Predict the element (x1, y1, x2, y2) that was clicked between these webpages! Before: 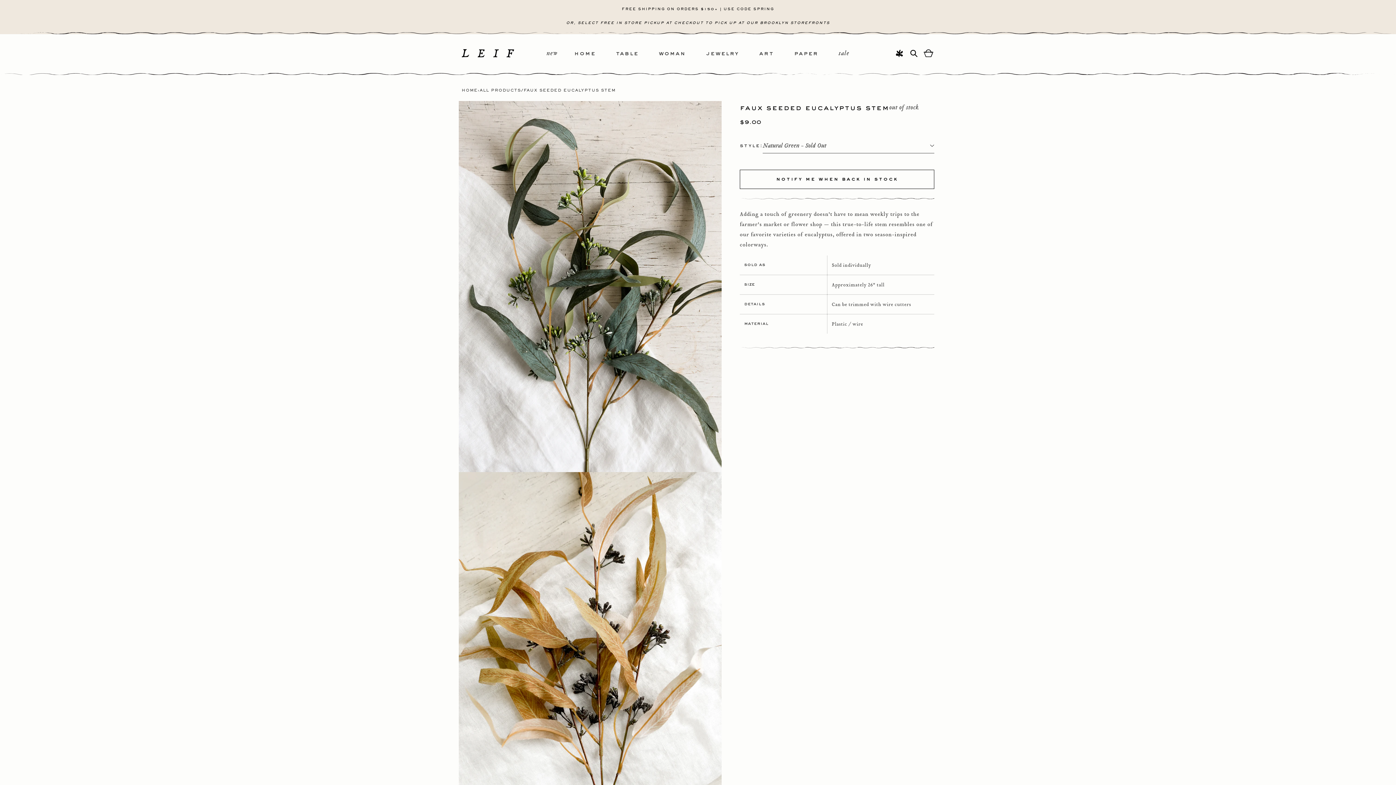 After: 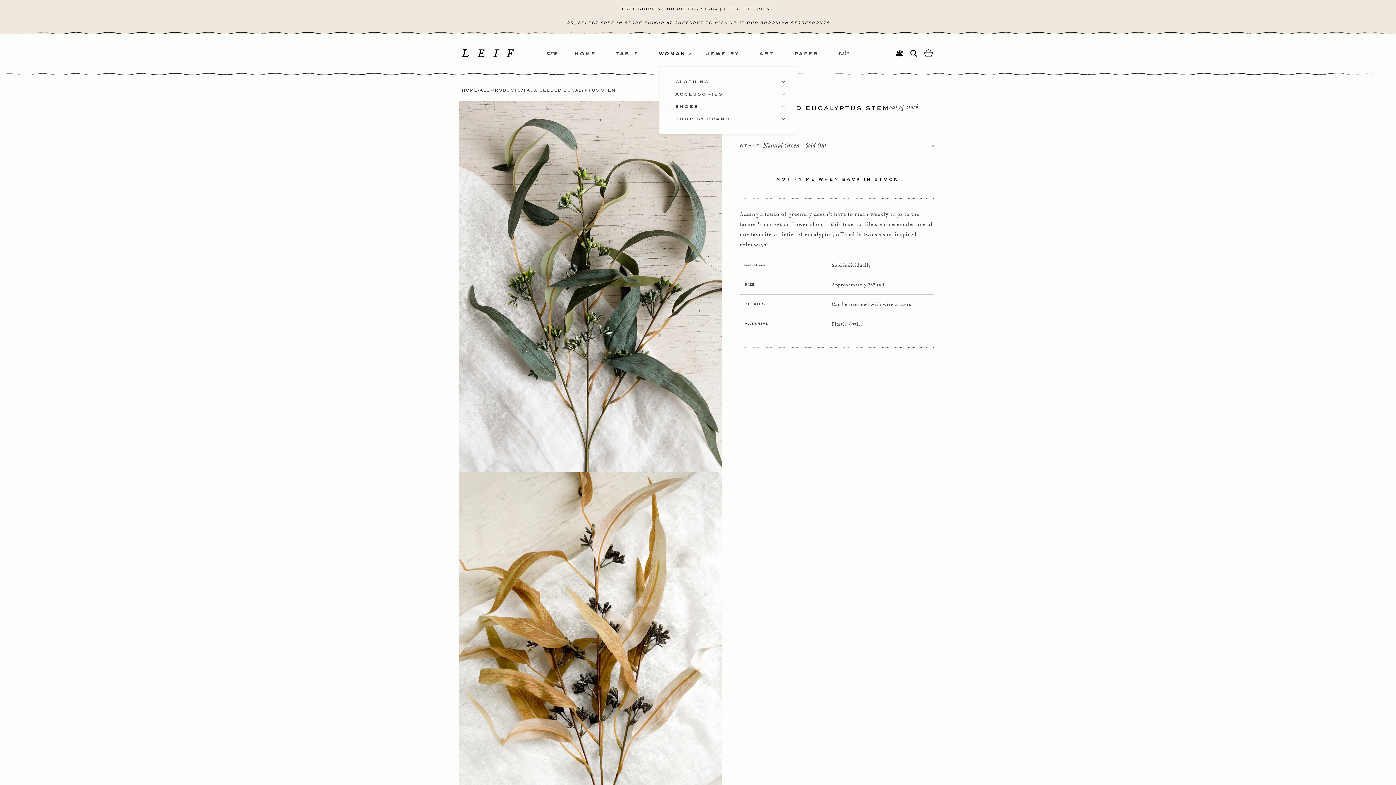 Action: bbox: (659, 41, 706, 66) label: woman